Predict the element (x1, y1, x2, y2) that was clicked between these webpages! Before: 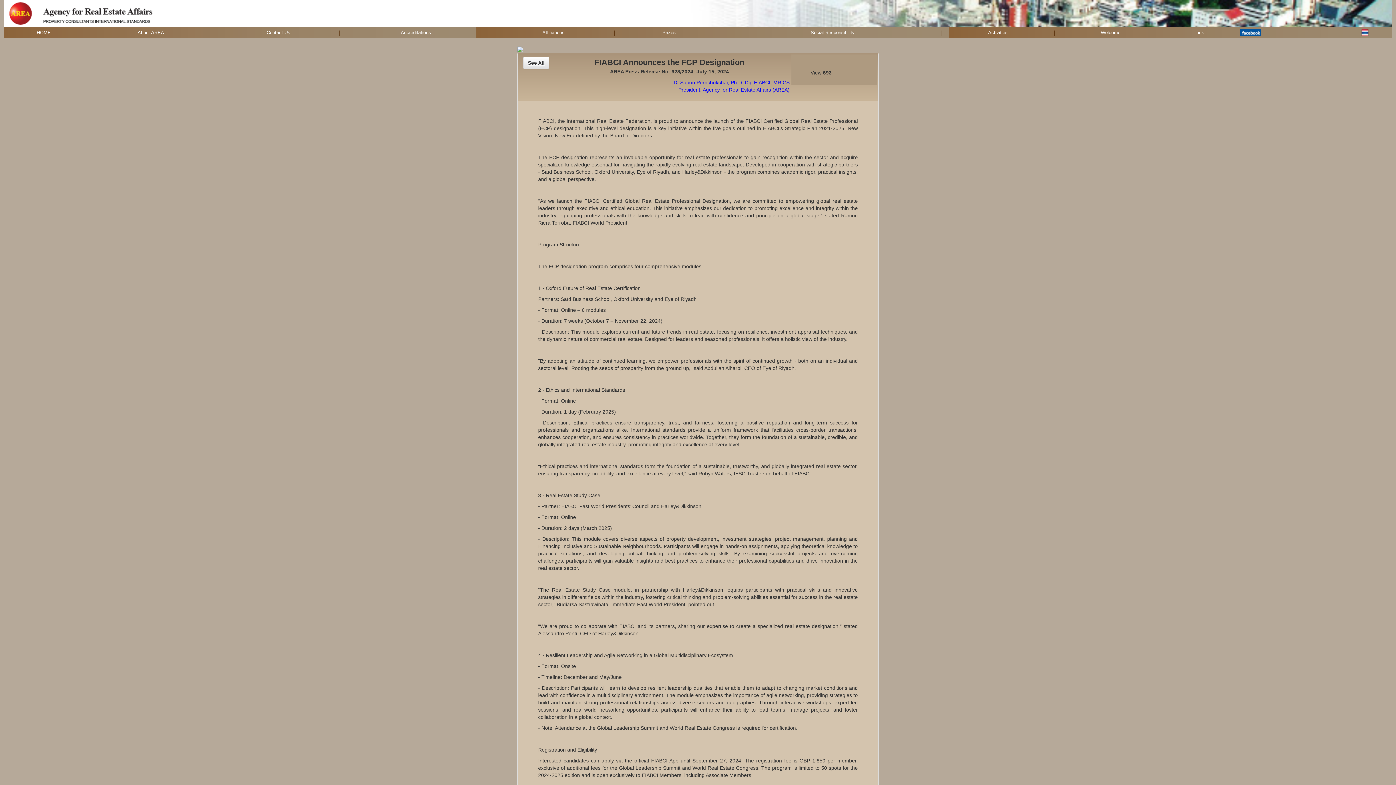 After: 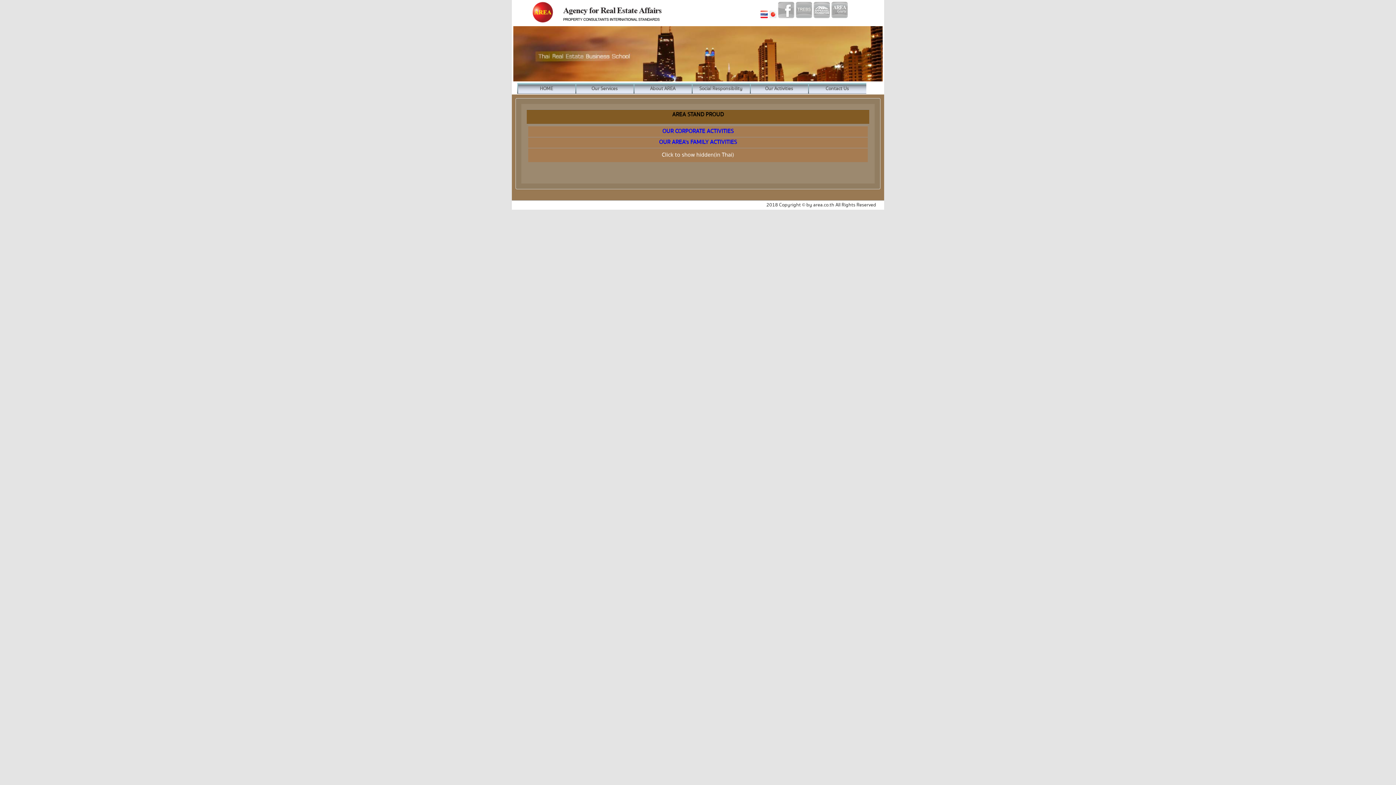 Action: bbox: (988, 29, 1008, 35) label: Activities